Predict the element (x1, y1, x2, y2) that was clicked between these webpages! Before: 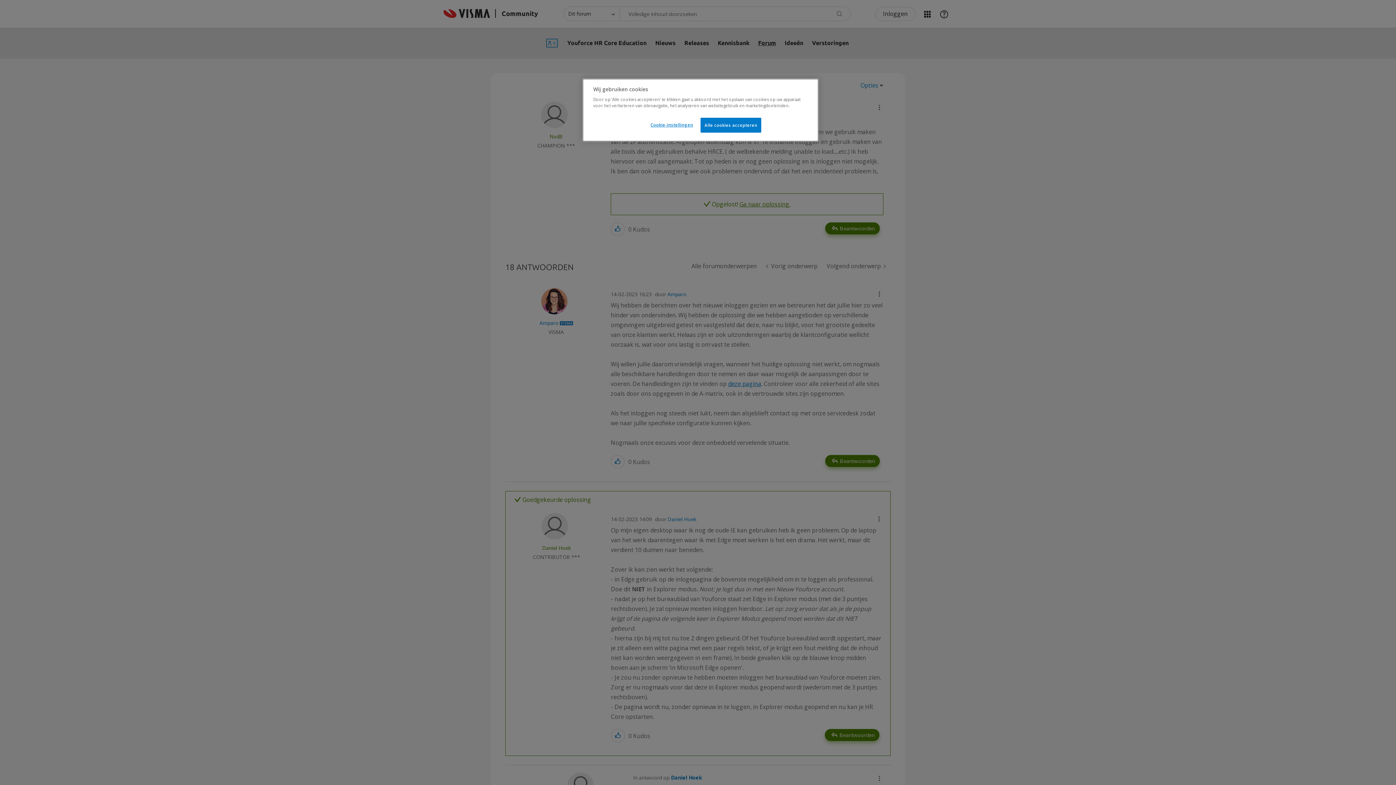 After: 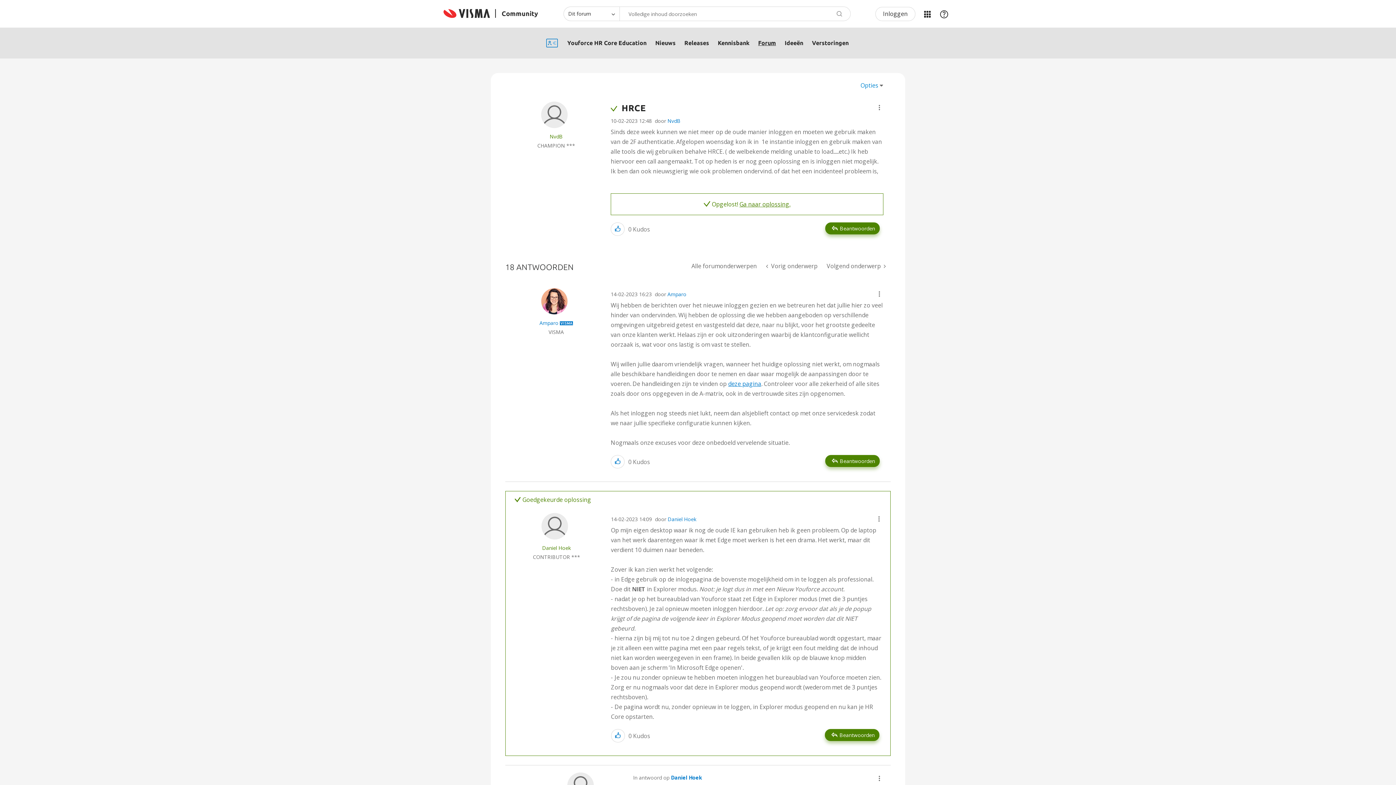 Action: label: Alle cookies accepteren bbox: (700, 117, 761, 132)